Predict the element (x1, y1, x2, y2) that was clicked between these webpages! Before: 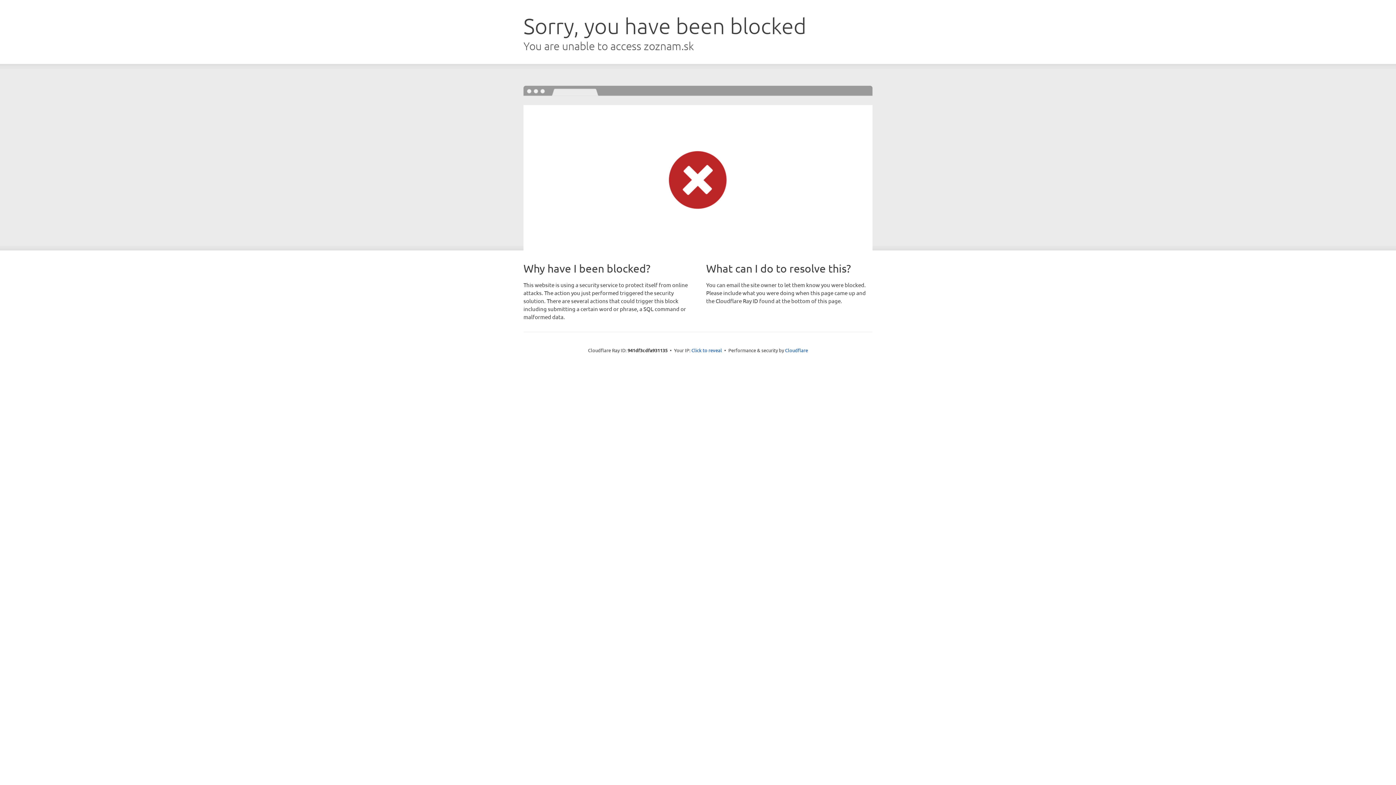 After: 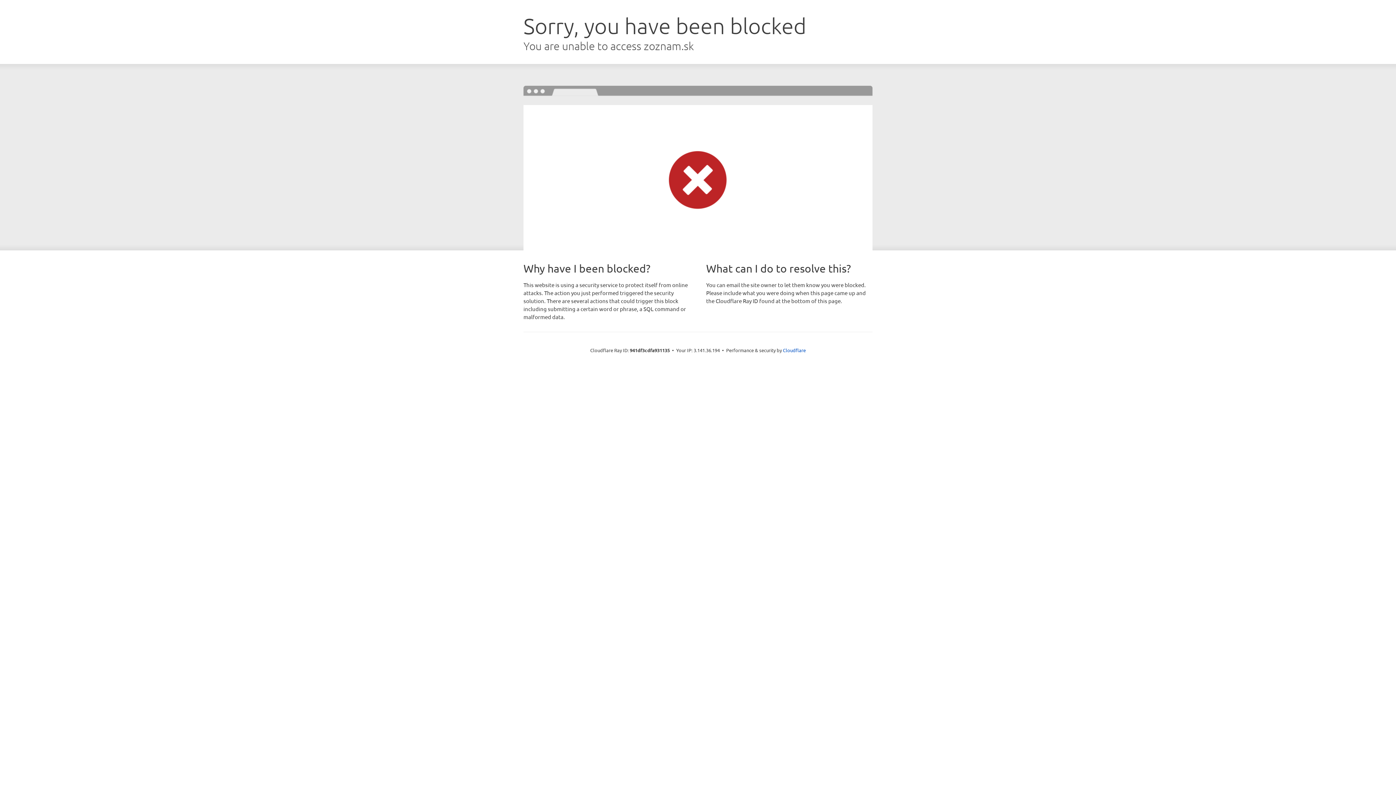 Action: label: Click to reveal bbox: (691, 346, 722, 353)